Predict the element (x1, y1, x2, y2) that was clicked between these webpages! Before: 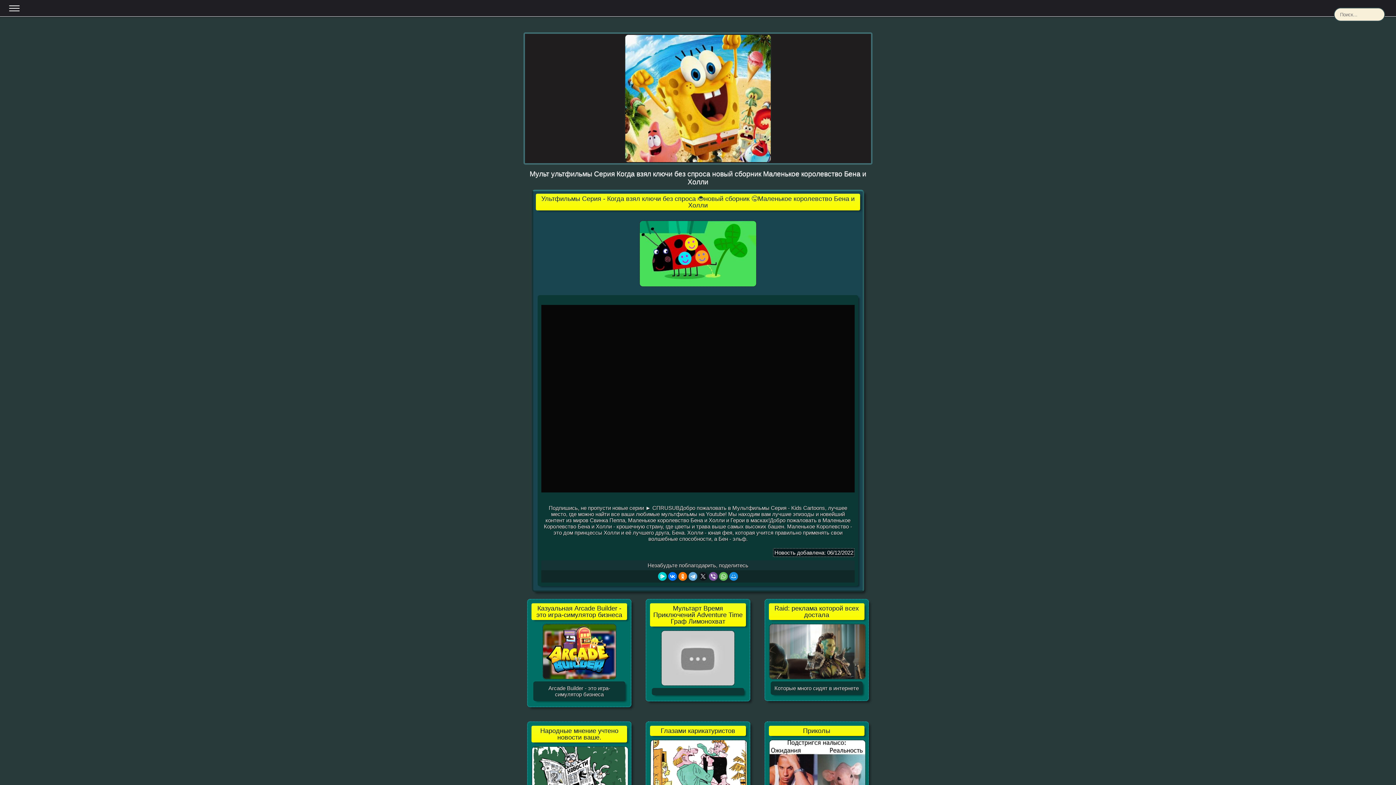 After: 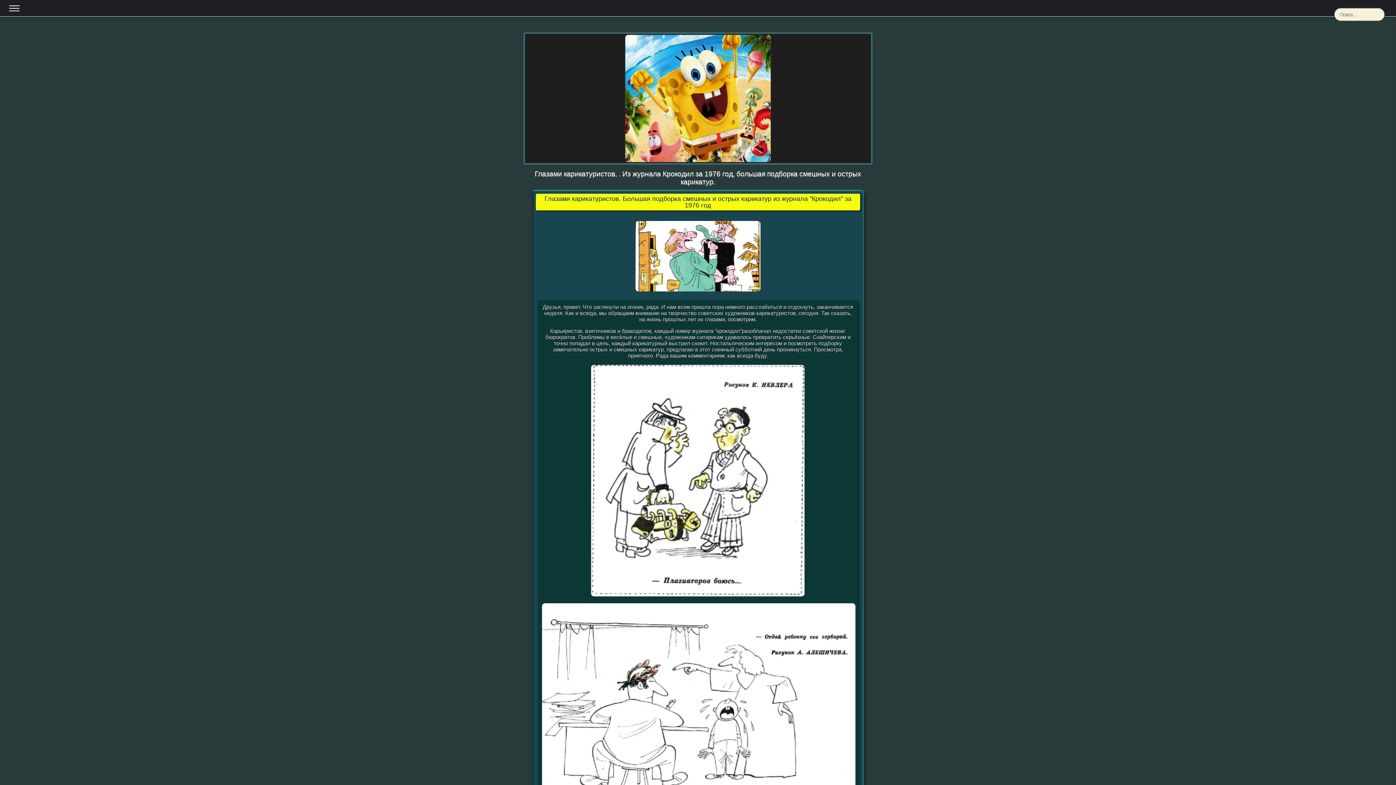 Action: bbox: (650, 740, 746, 796)